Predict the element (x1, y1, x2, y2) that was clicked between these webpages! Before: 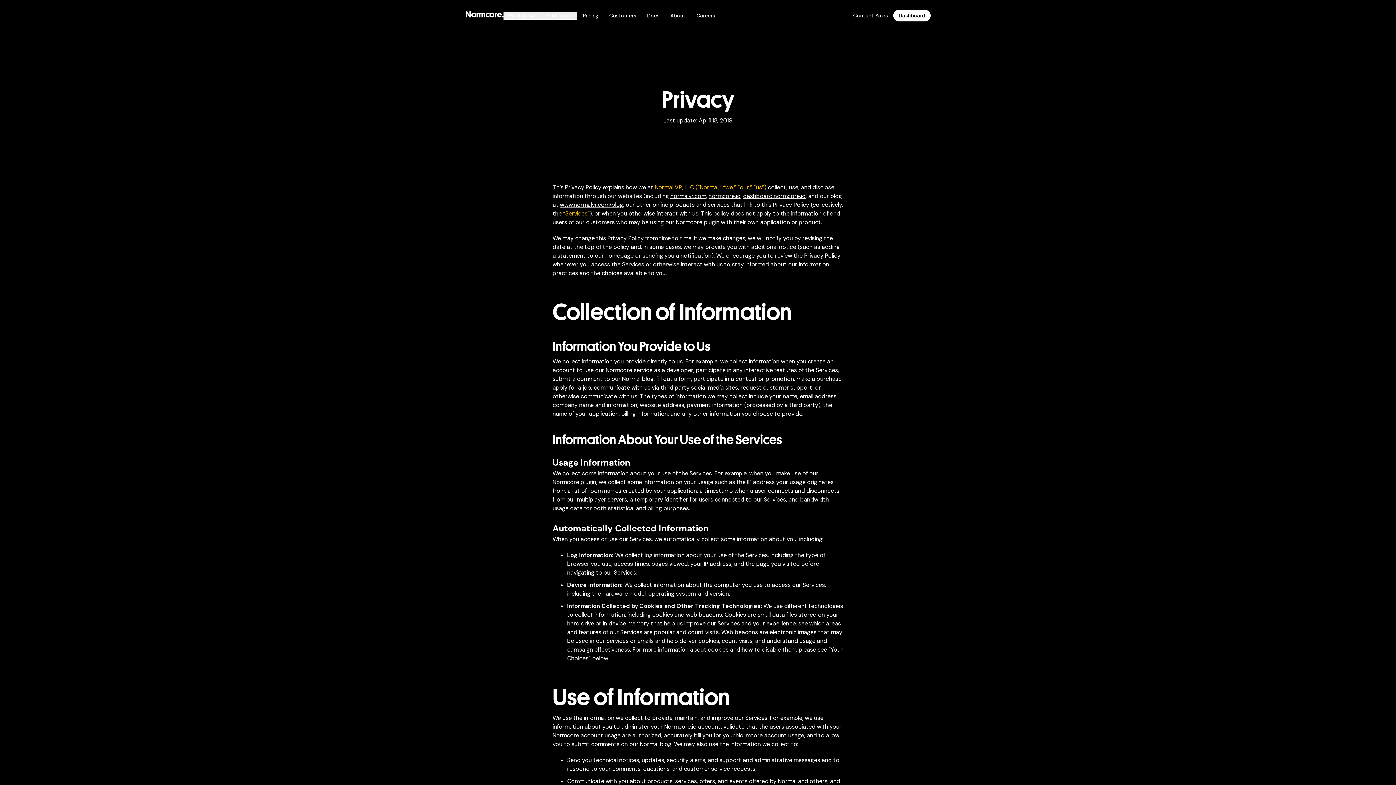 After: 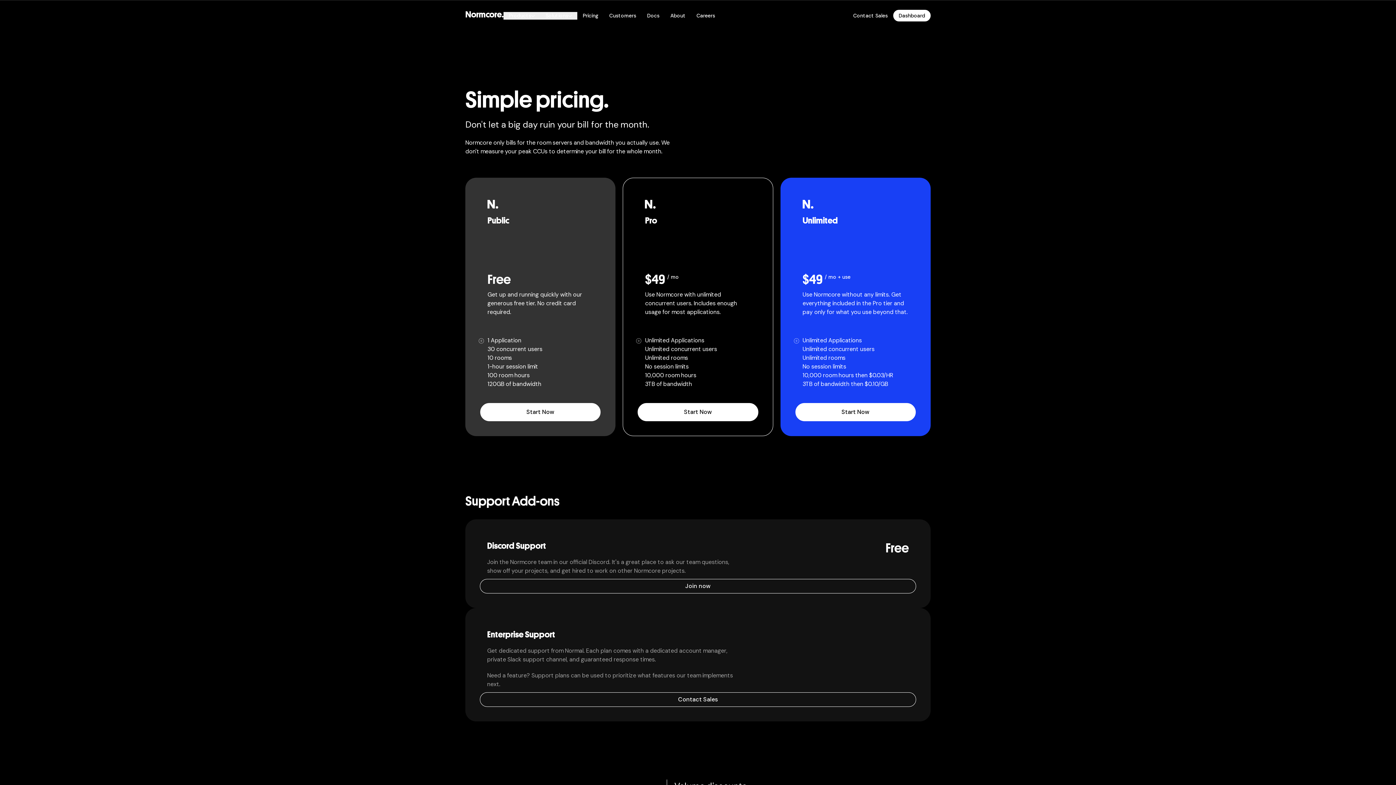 Action: bbox: (577, 12, 604, 18) label: Pricing